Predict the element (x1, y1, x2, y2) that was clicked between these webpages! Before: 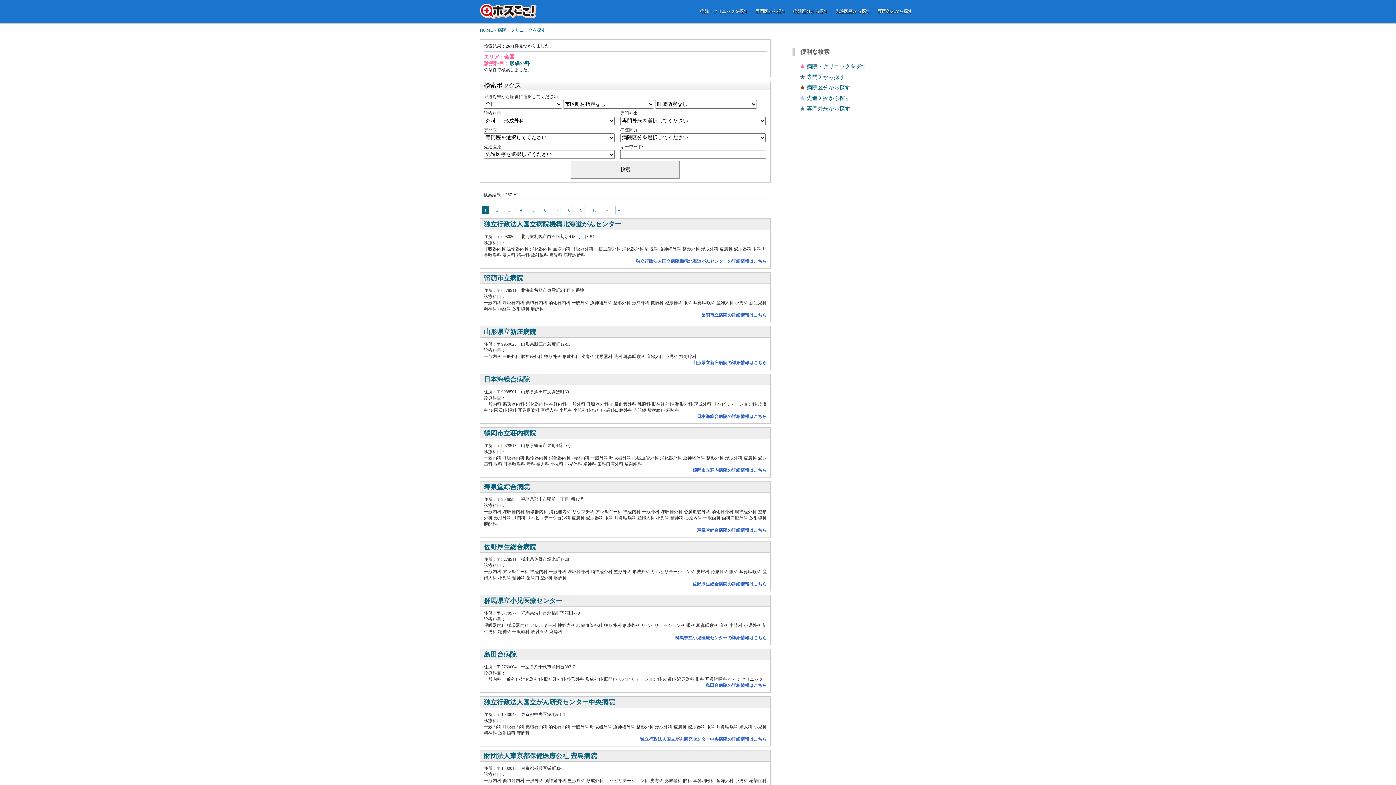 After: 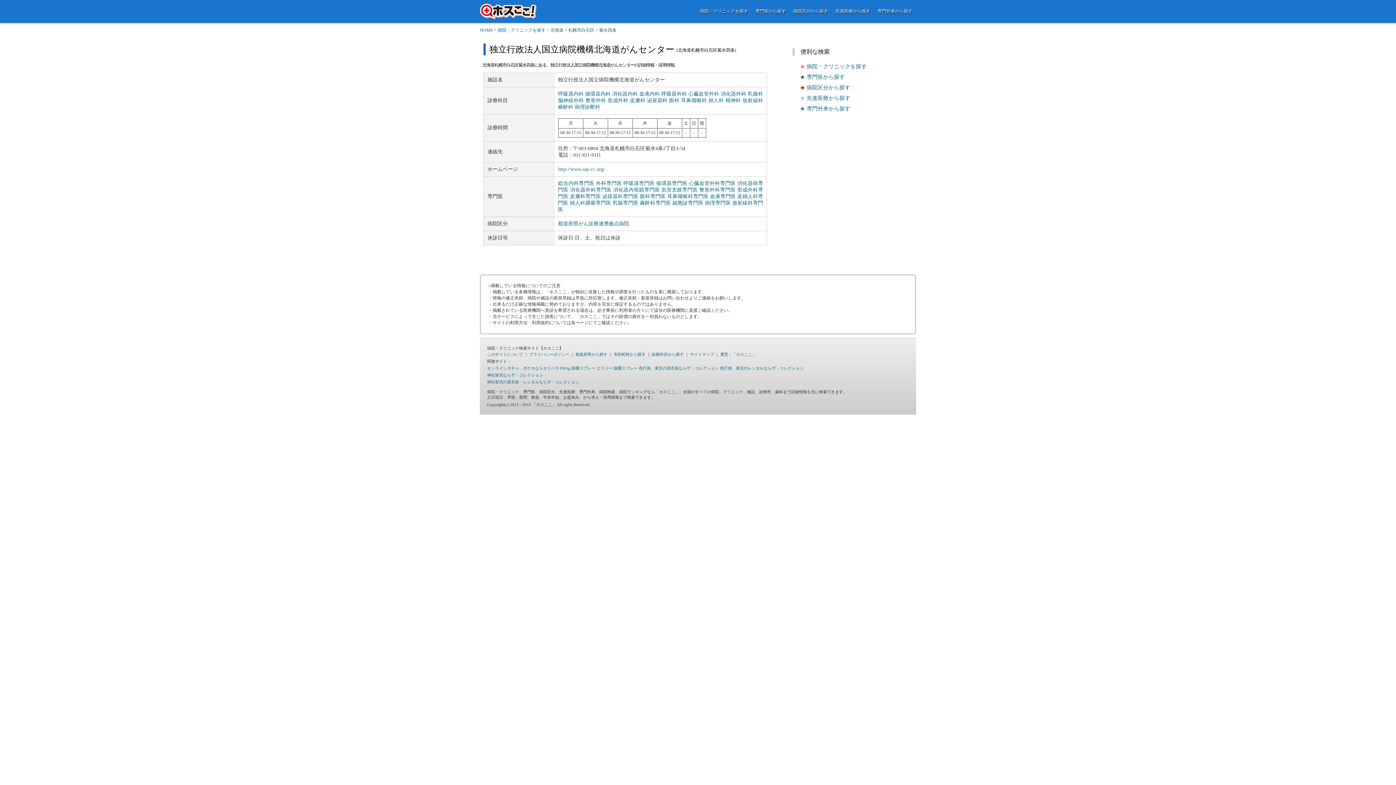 Action: label: 独立行政法人国立病院機構北海道がんセンターの詳細情報はこちら bbox: (636, 258, 766, 264)